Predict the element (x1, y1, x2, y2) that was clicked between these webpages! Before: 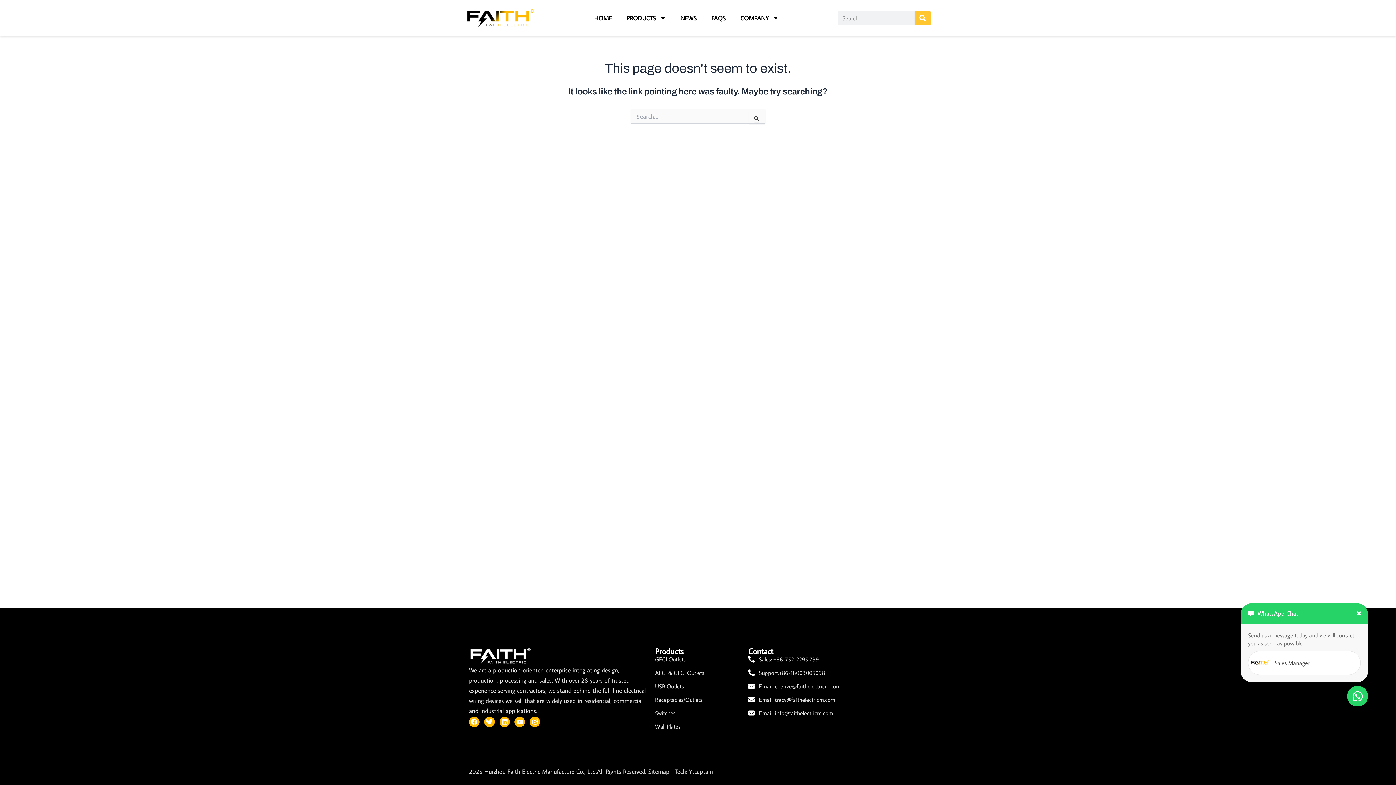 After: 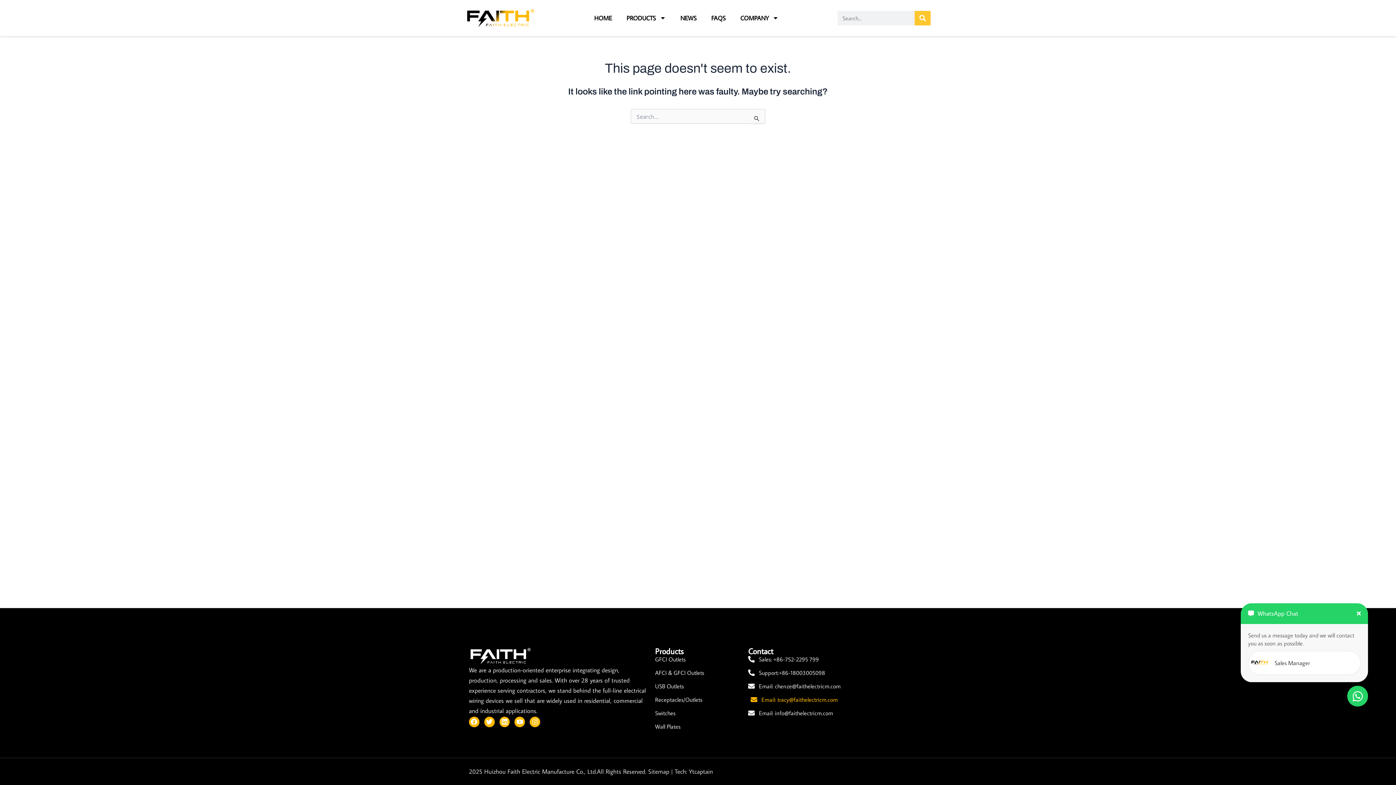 Action: label: Email: tracy@faithelectricm.com bbox: (748, 696, 927, 704)